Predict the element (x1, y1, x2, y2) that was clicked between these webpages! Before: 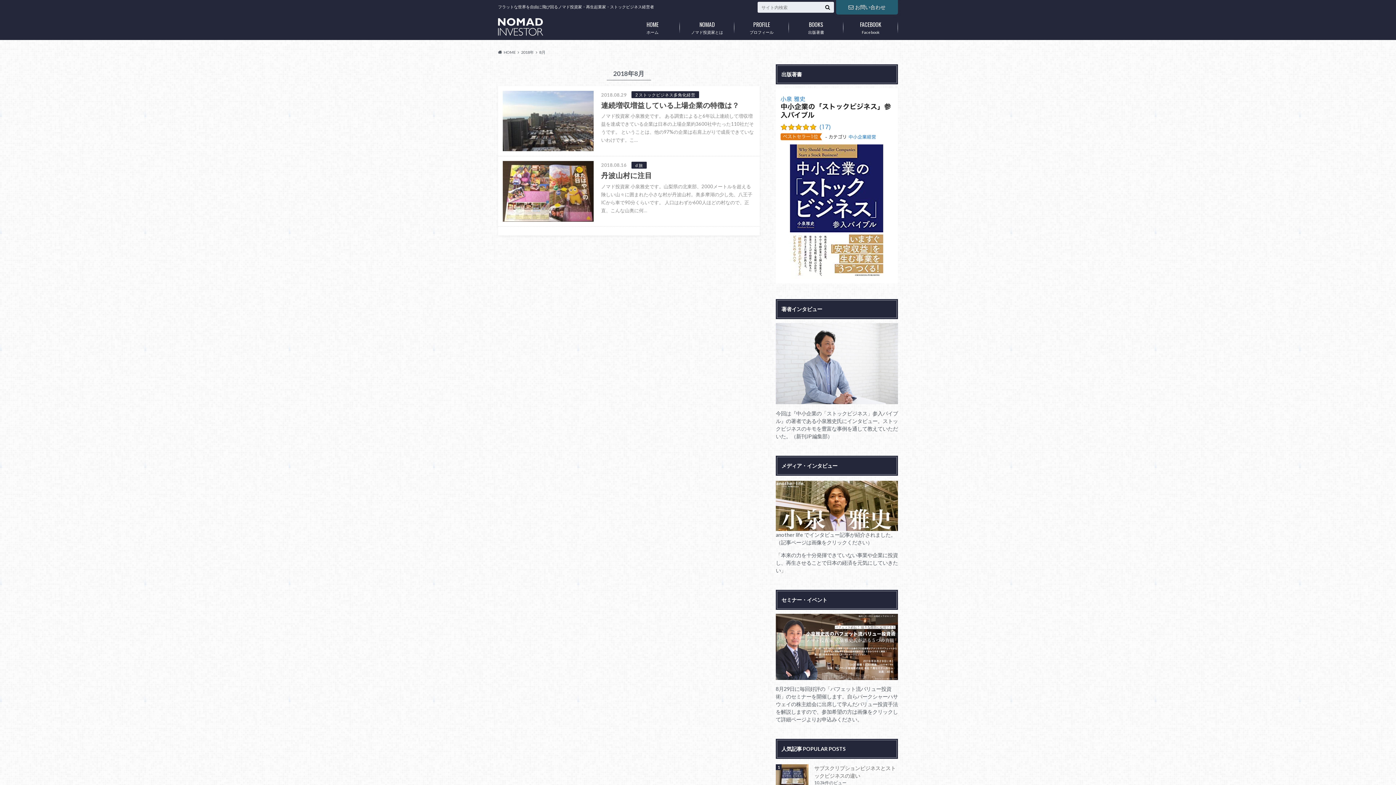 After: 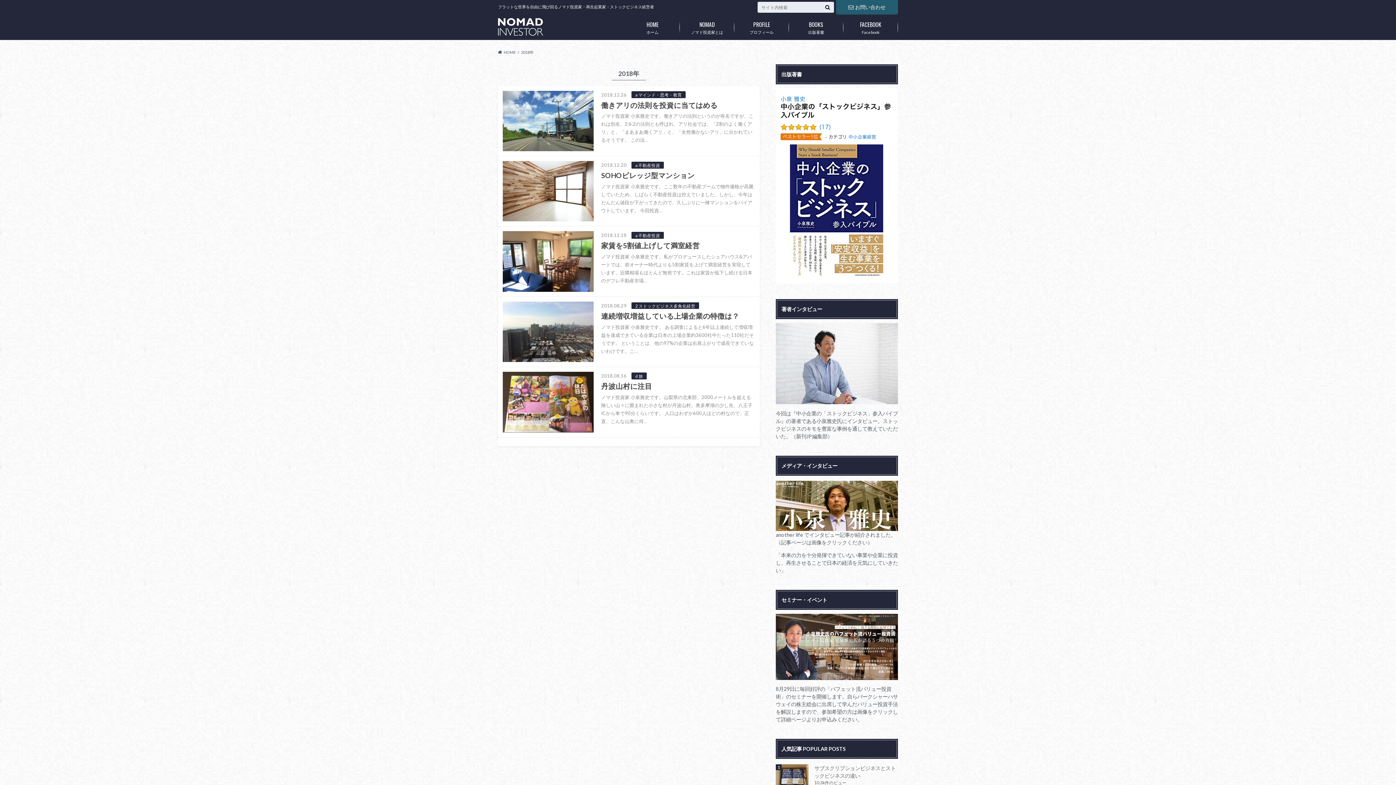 Action: label: 2018年 bbox: (521, 49, 534, 54)